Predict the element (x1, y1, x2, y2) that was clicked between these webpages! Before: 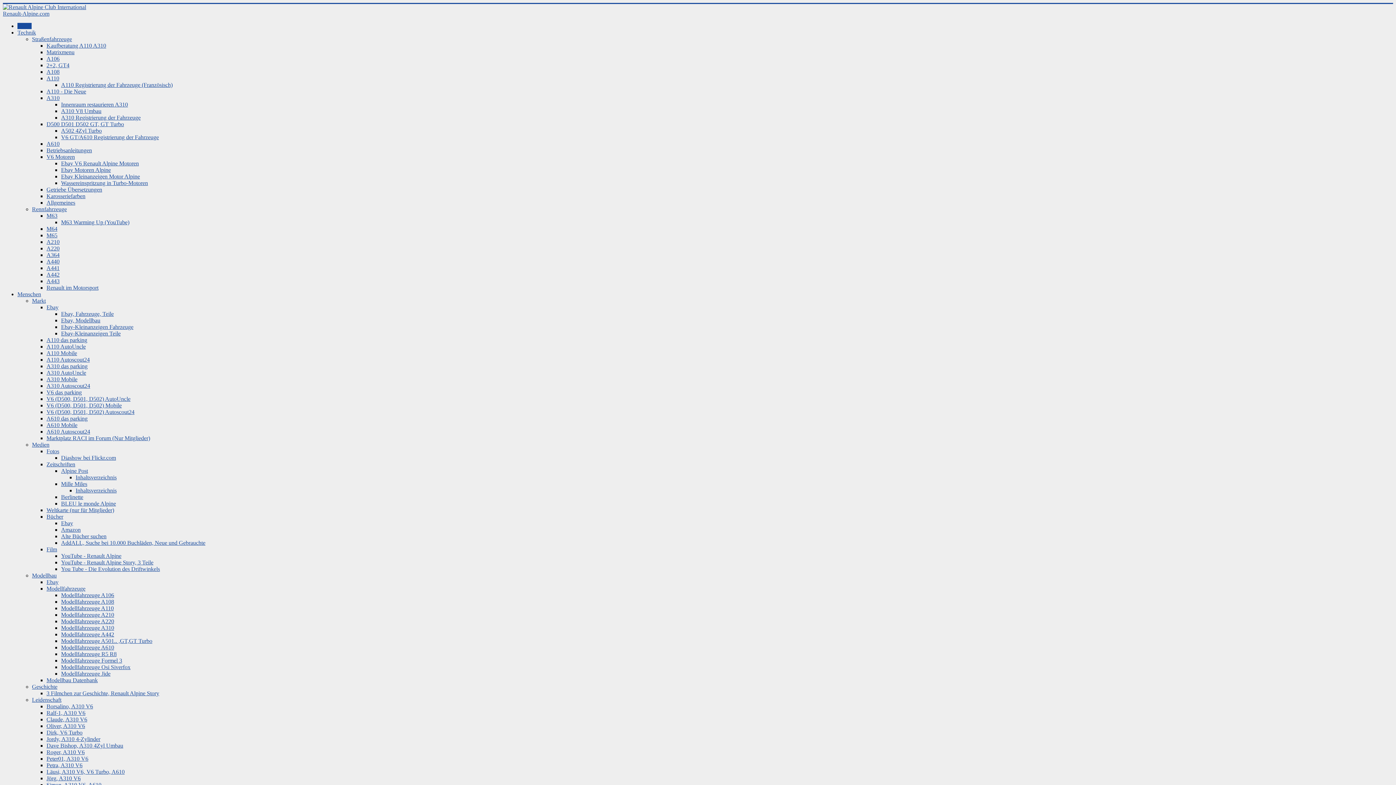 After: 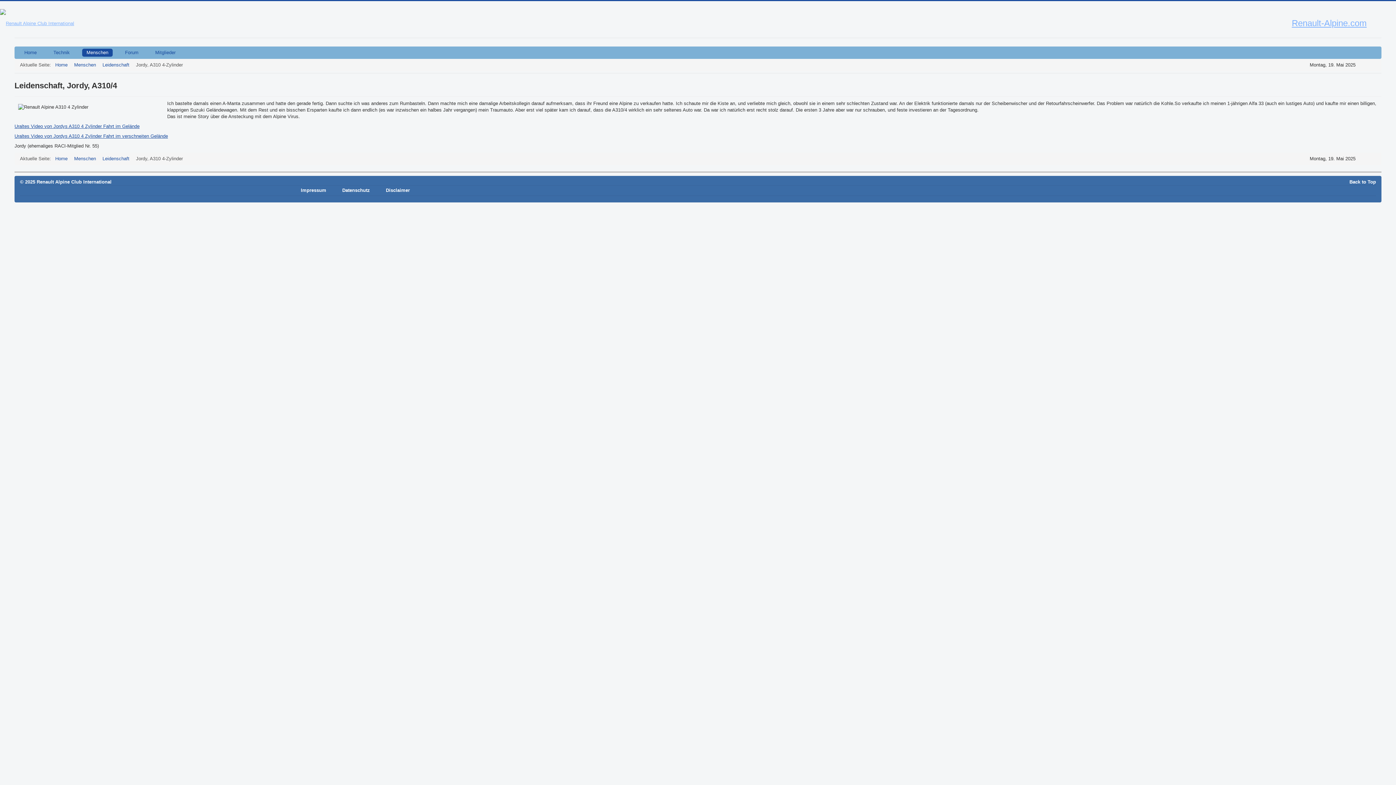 Action: bbox: (46, 736, 100, 742) label: Jordy, A310 4-Zylinder